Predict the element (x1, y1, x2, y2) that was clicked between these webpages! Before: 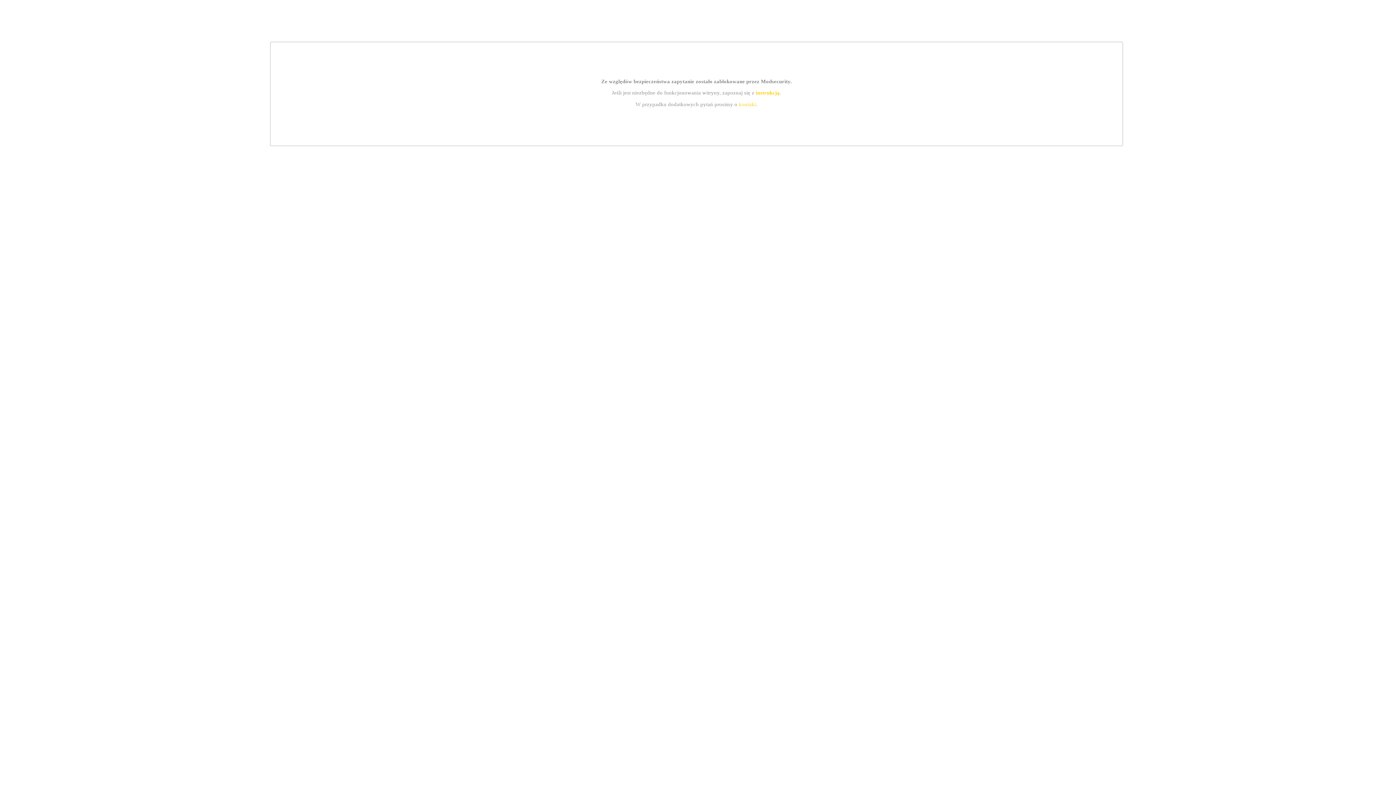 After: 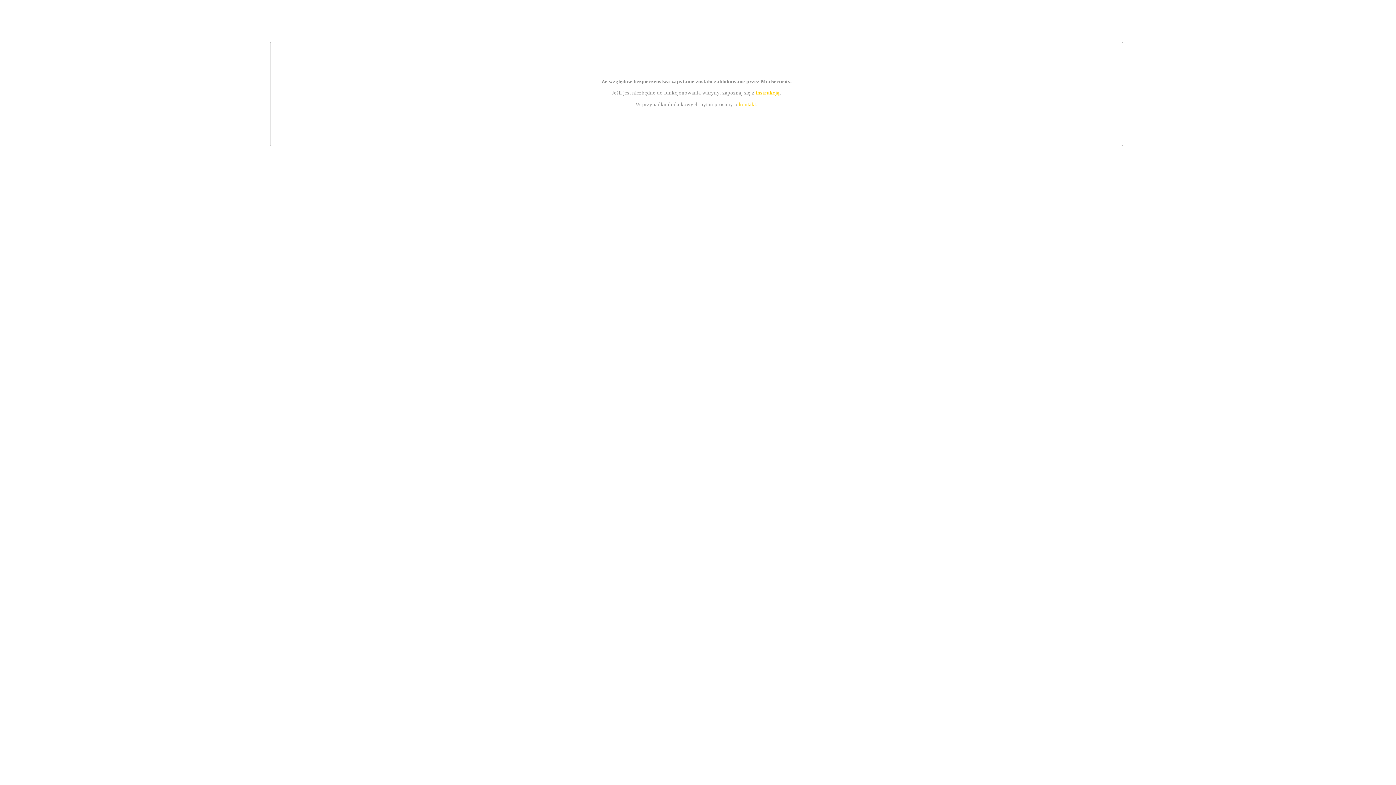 Action: label: instrukcją bbox: (755, 89, 779, 95)